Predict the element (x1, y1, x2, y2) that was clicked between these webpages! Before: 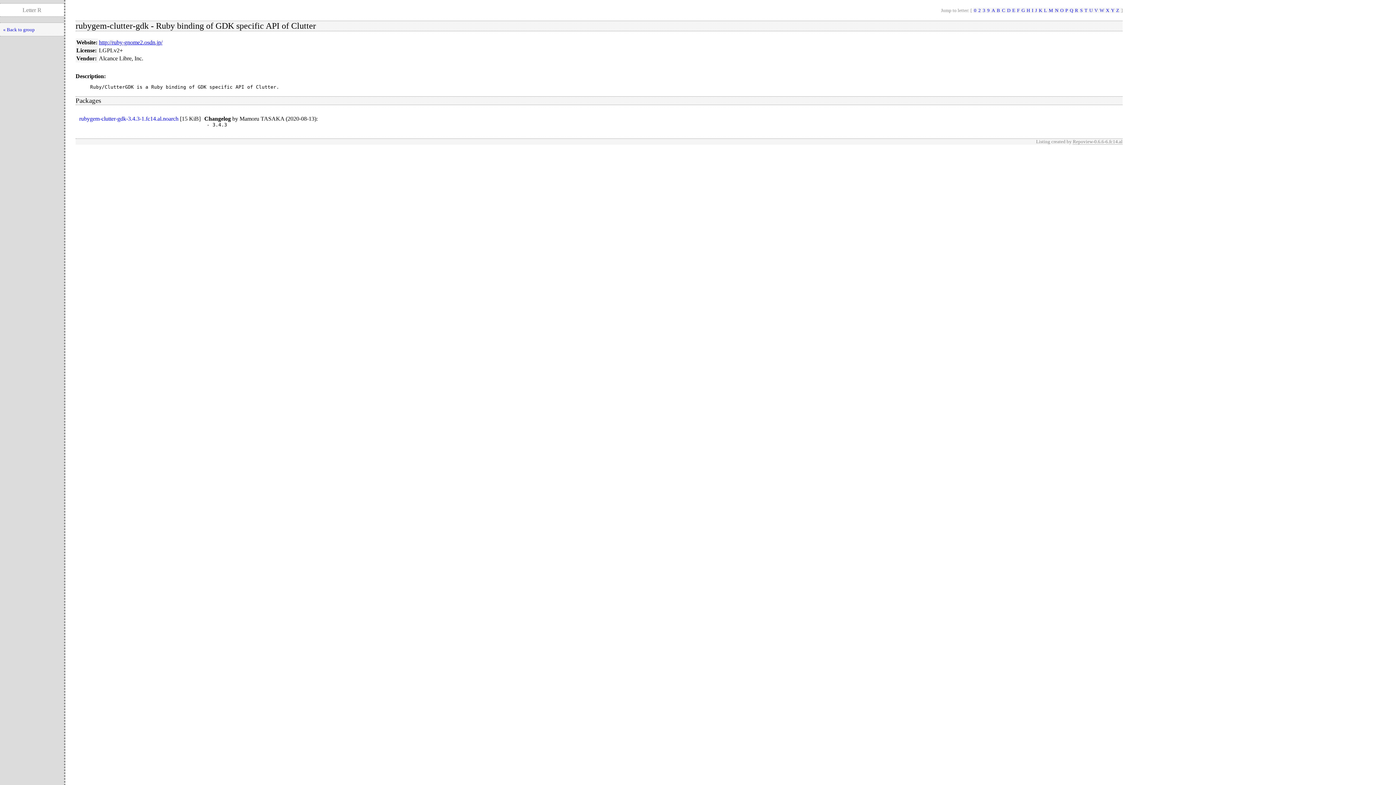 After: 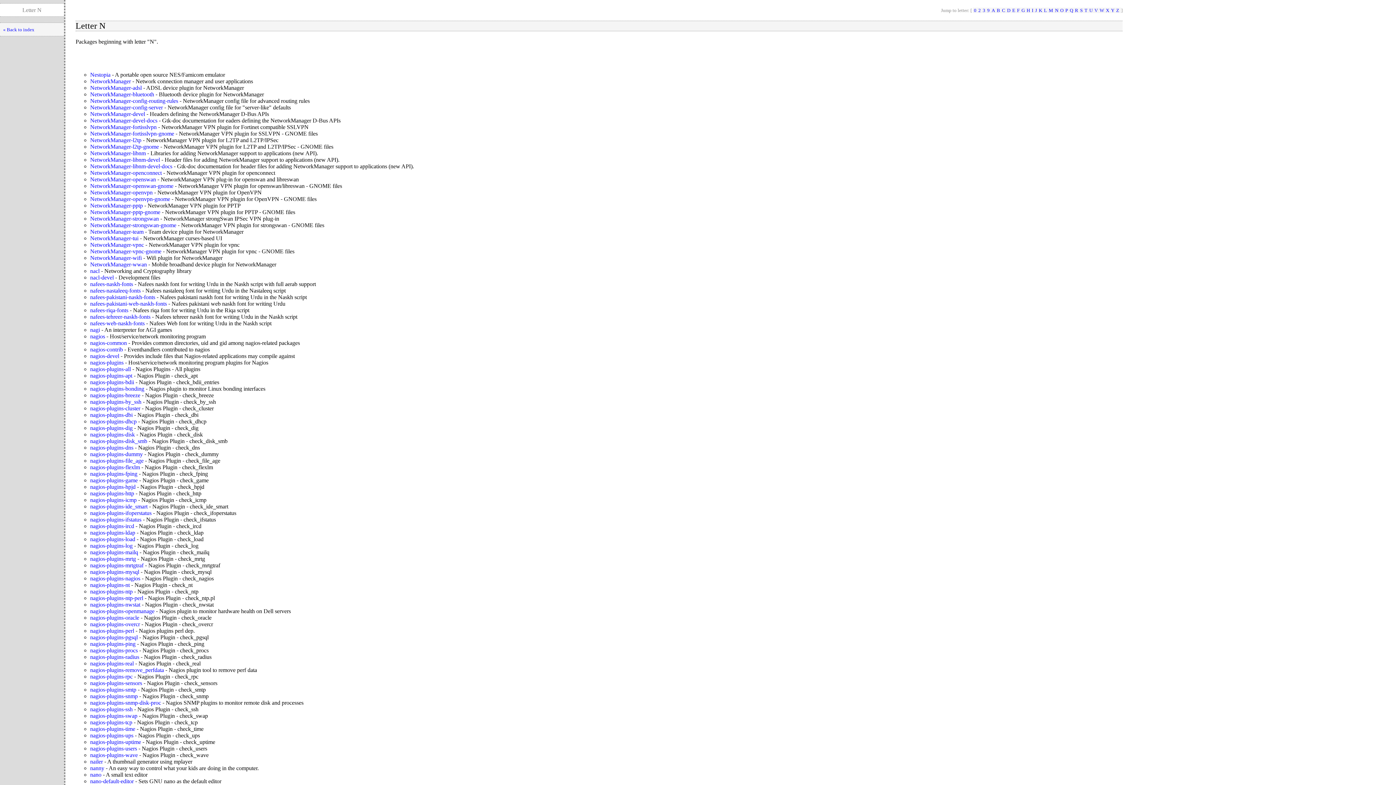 Action: label: N bbox: (1054, 7, 1059, 13)